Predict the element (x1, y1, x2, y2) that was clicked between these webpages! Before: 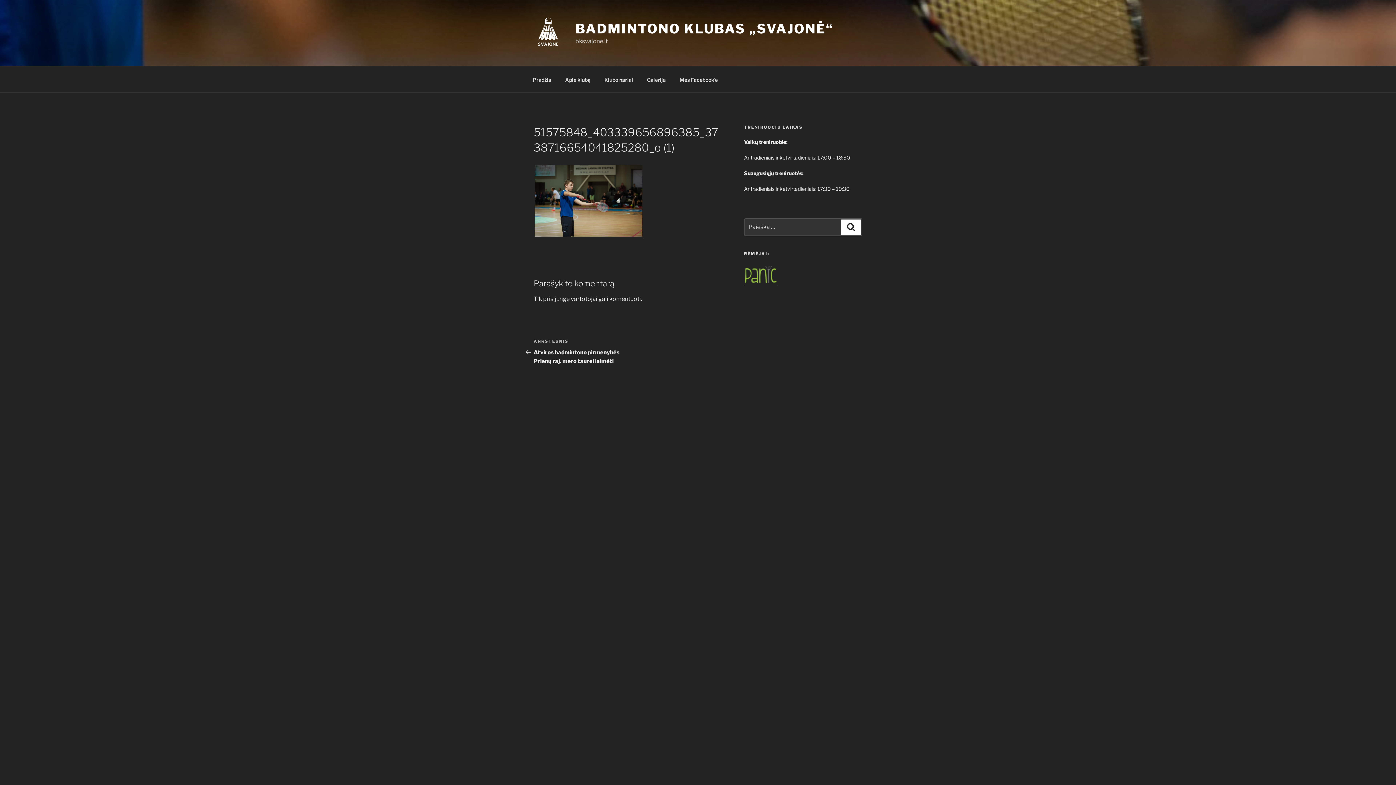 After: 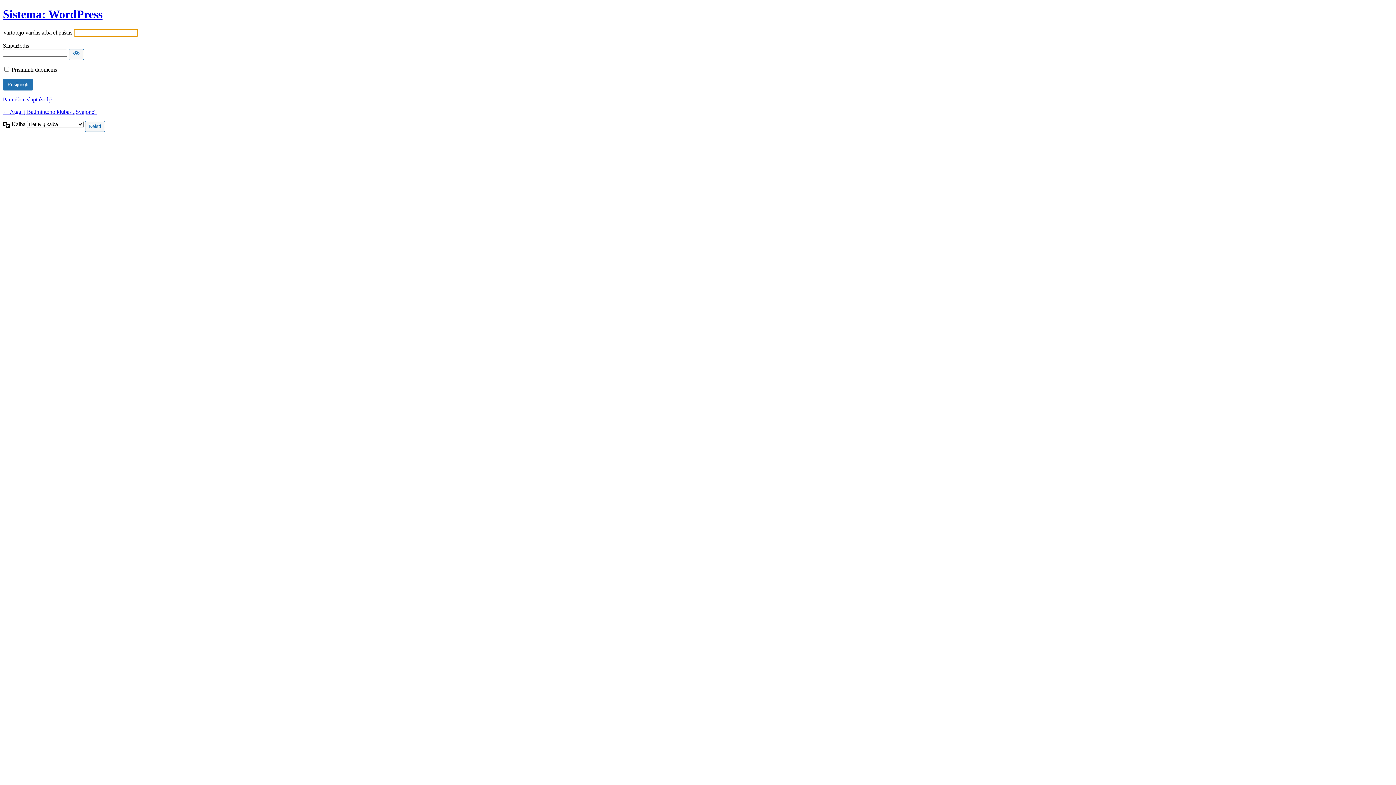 Action: label: prisijungę bbox: (543, 295, 569, 302)